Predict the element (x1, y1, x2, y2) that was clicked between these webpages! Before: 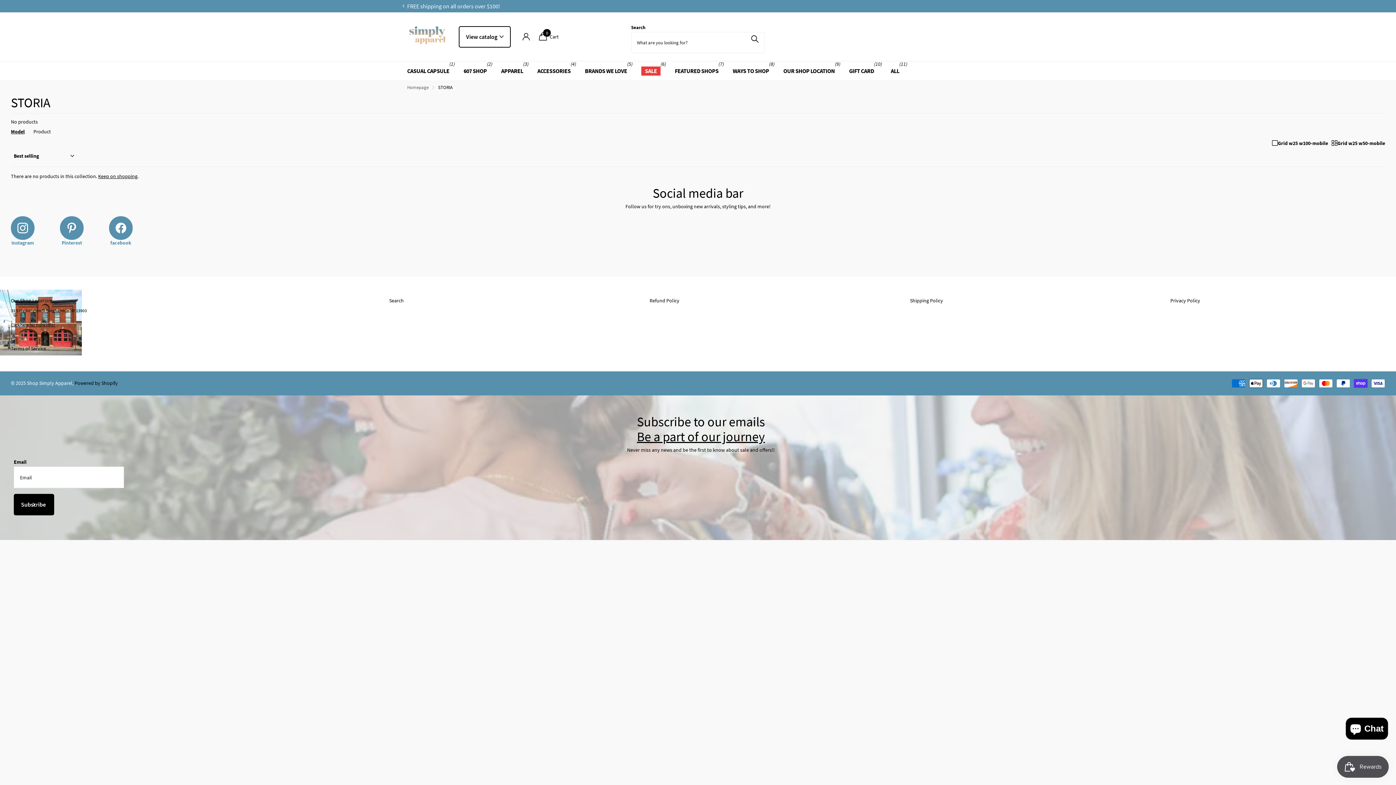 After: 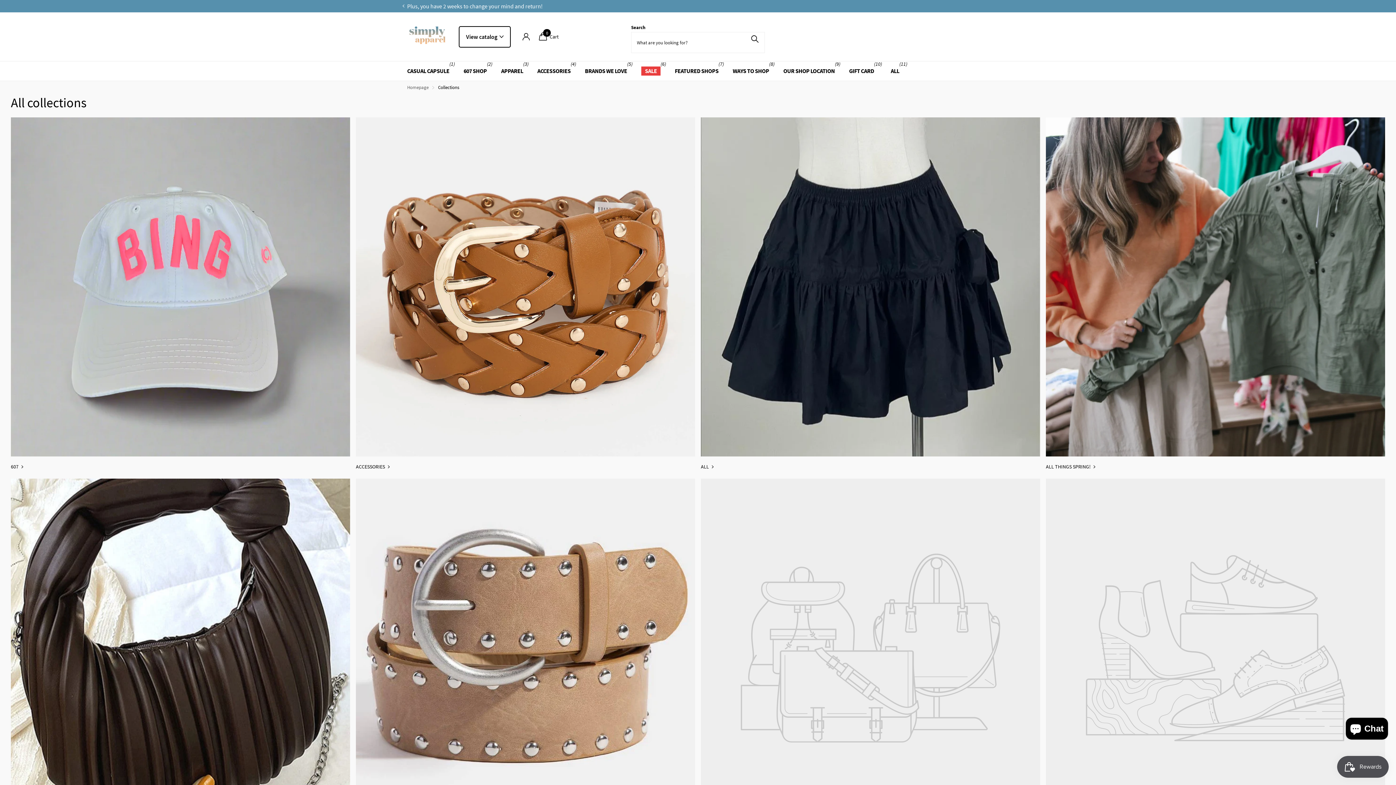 Action: label: Images display: Model bbox: (10, 128, 24, 134)